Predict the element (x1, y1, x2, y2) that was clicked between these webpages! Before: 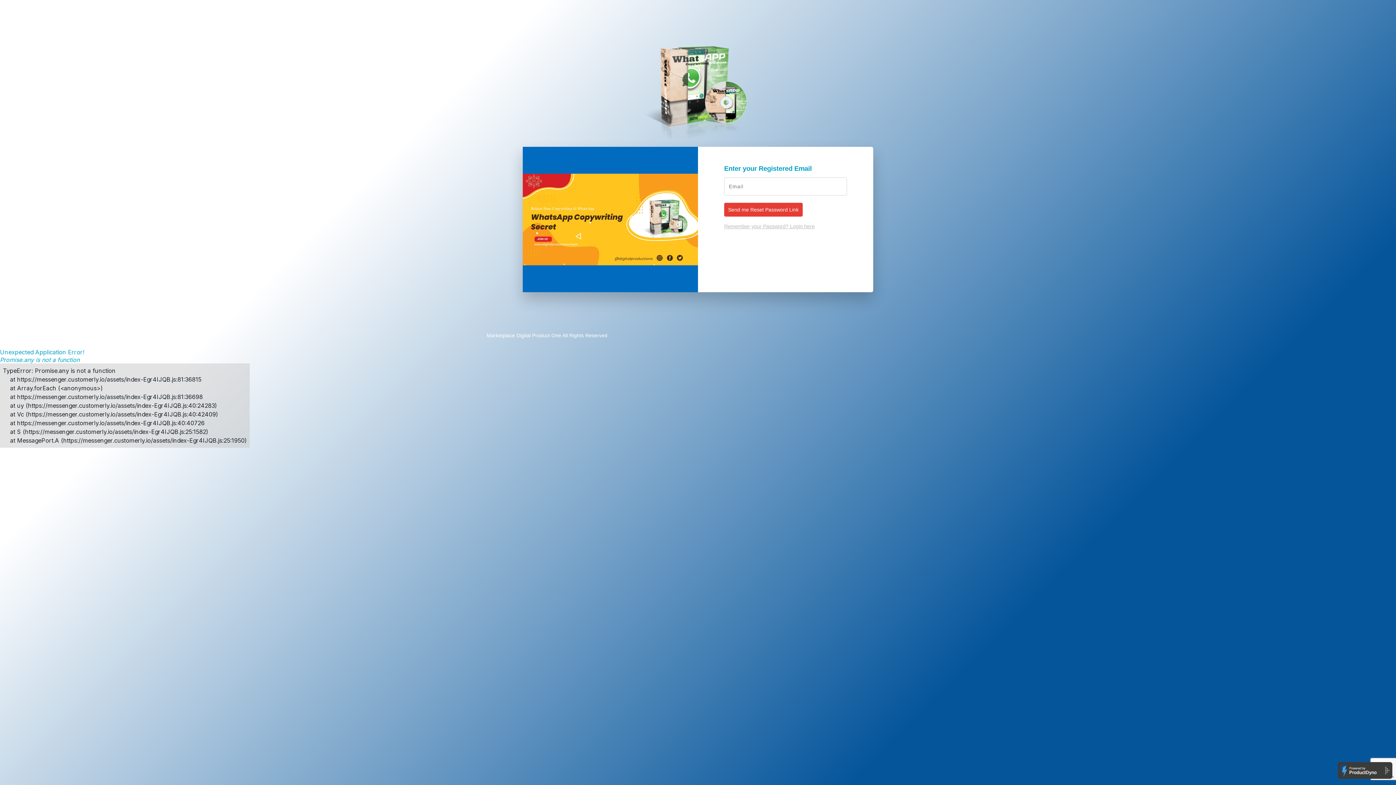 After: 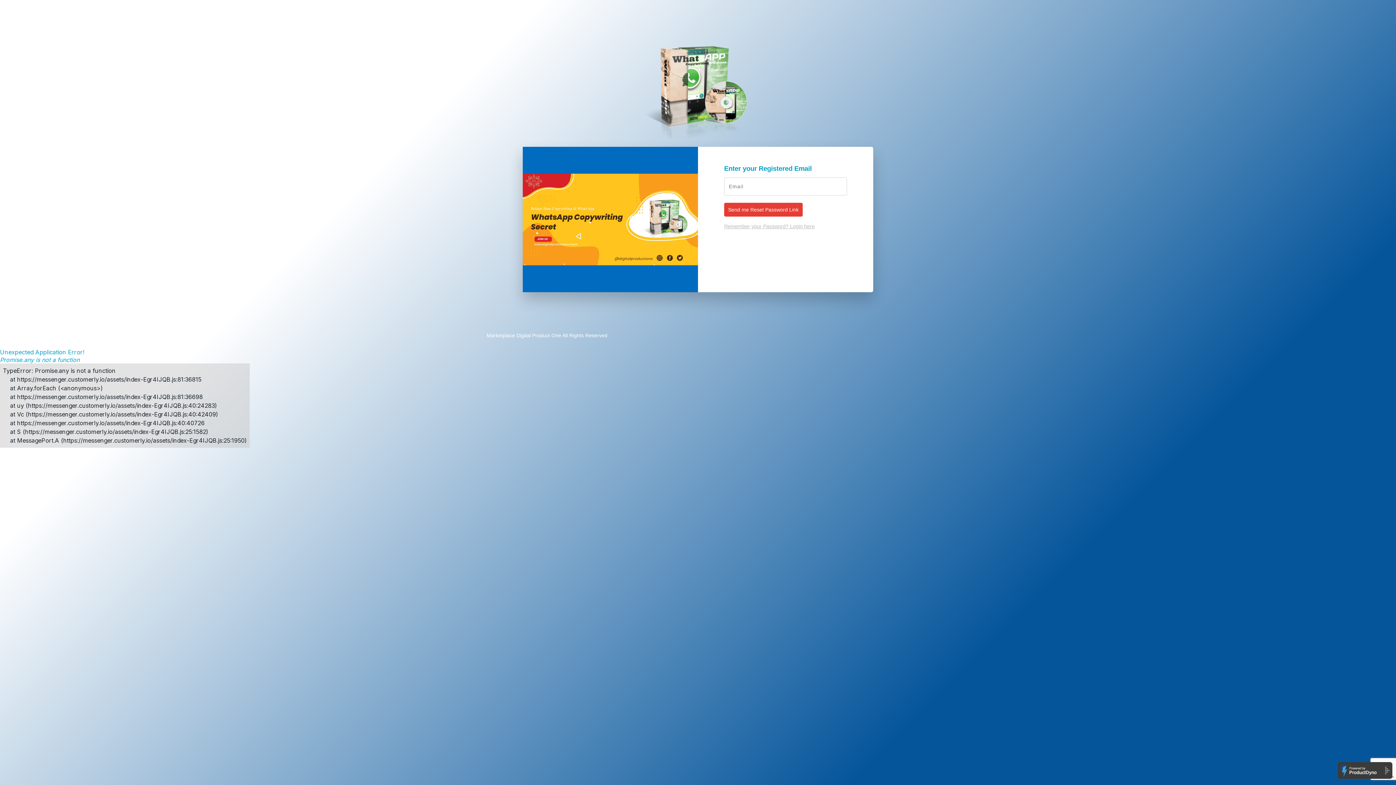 Action: label: Send me Reset Password Link bbox: (724, 202, 802, 216)